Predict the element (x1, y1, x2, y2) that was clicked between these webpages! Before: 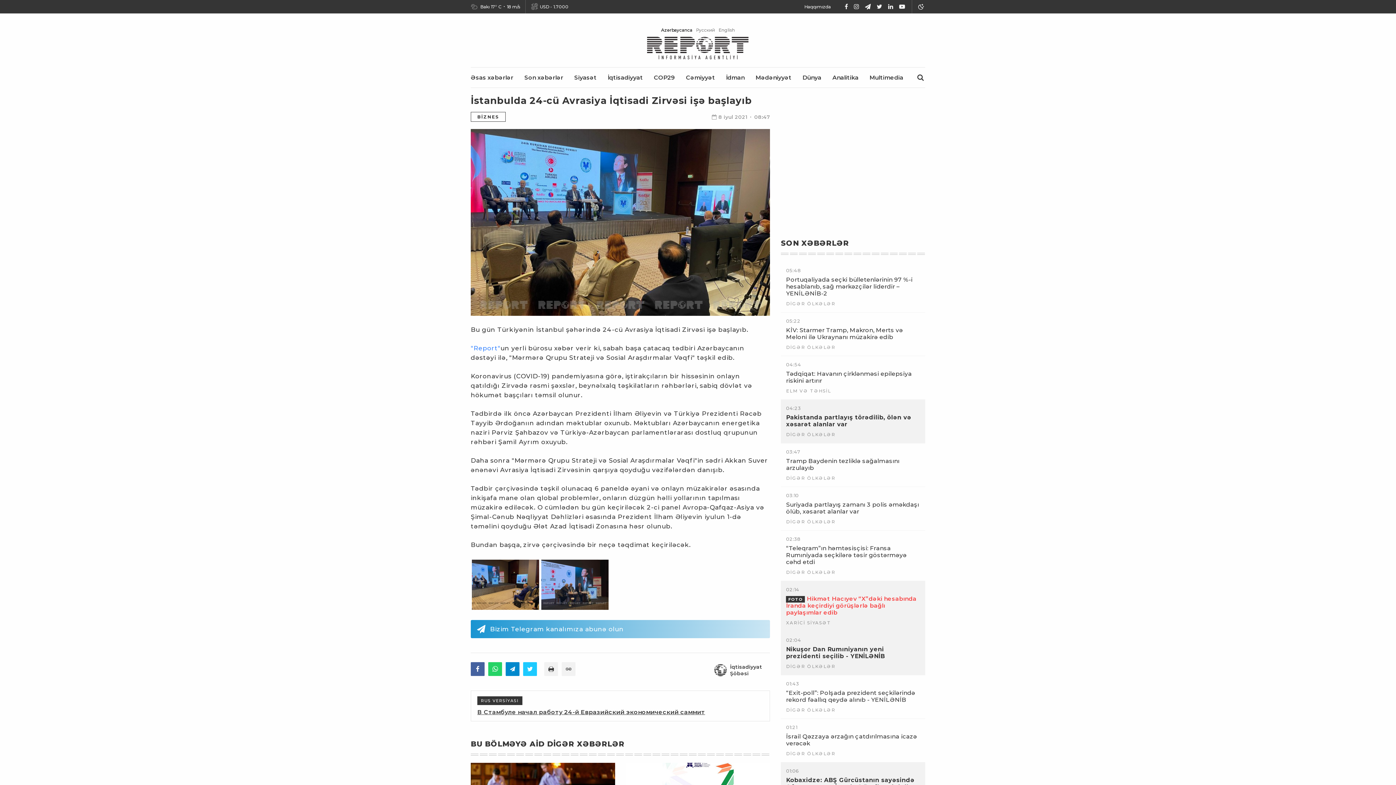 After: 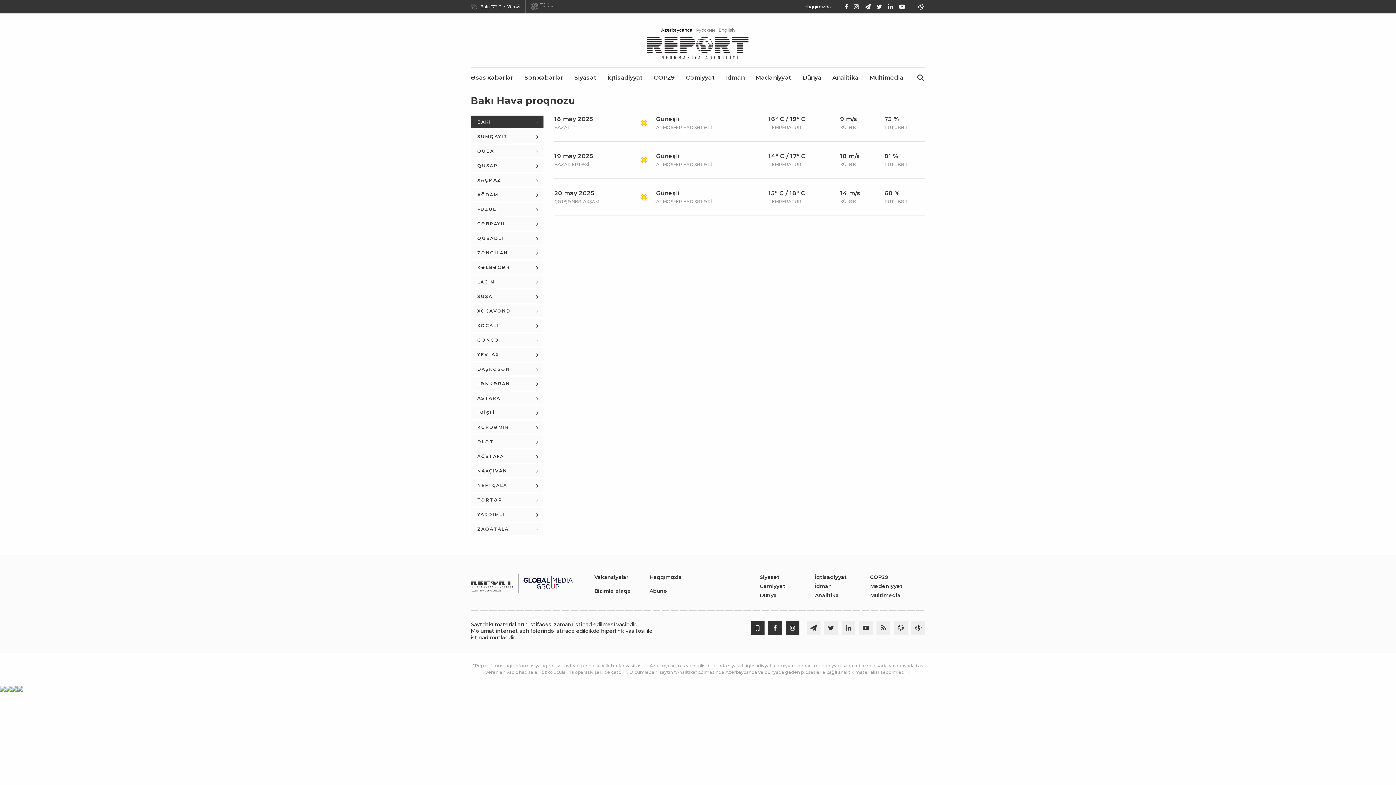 Action: bbox: (506, 3, 520, 10) label: 18 m/s